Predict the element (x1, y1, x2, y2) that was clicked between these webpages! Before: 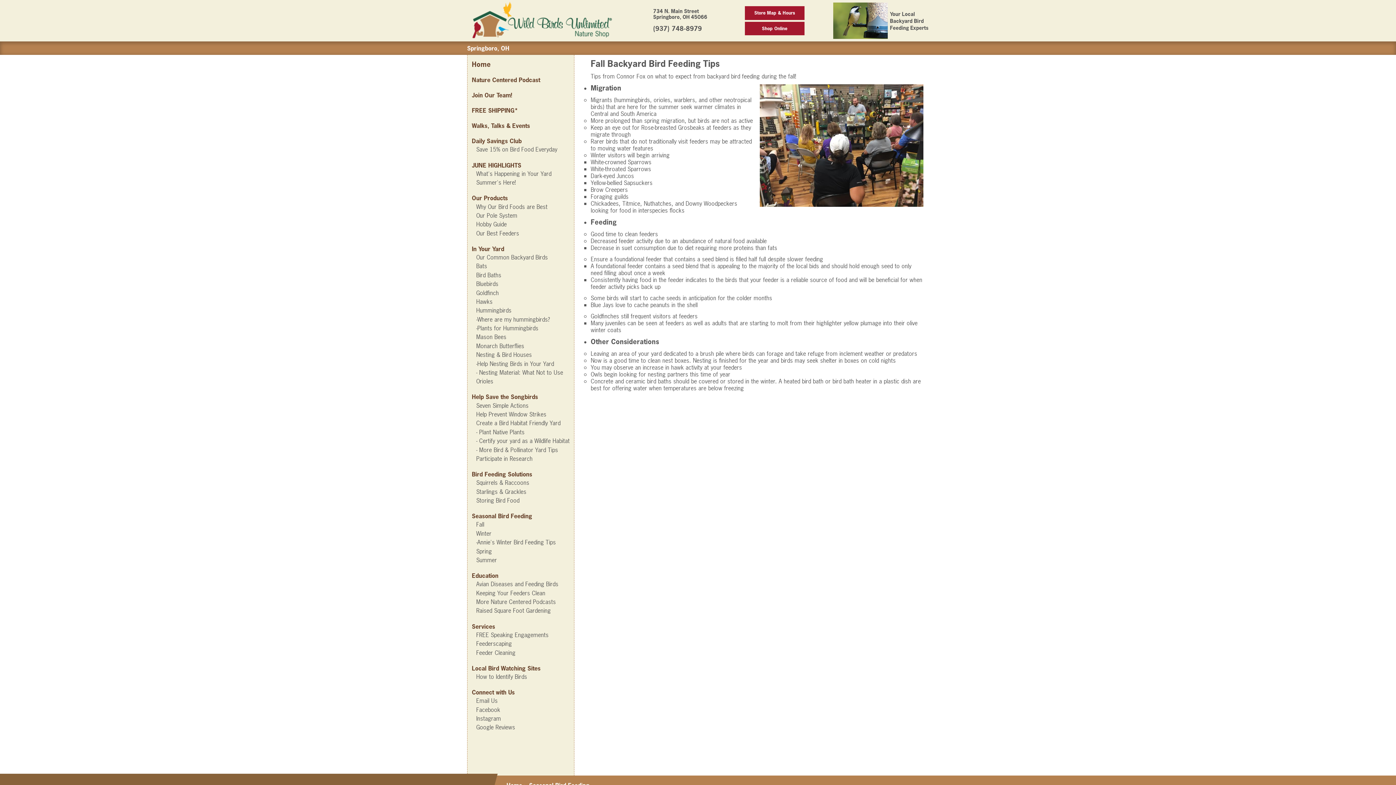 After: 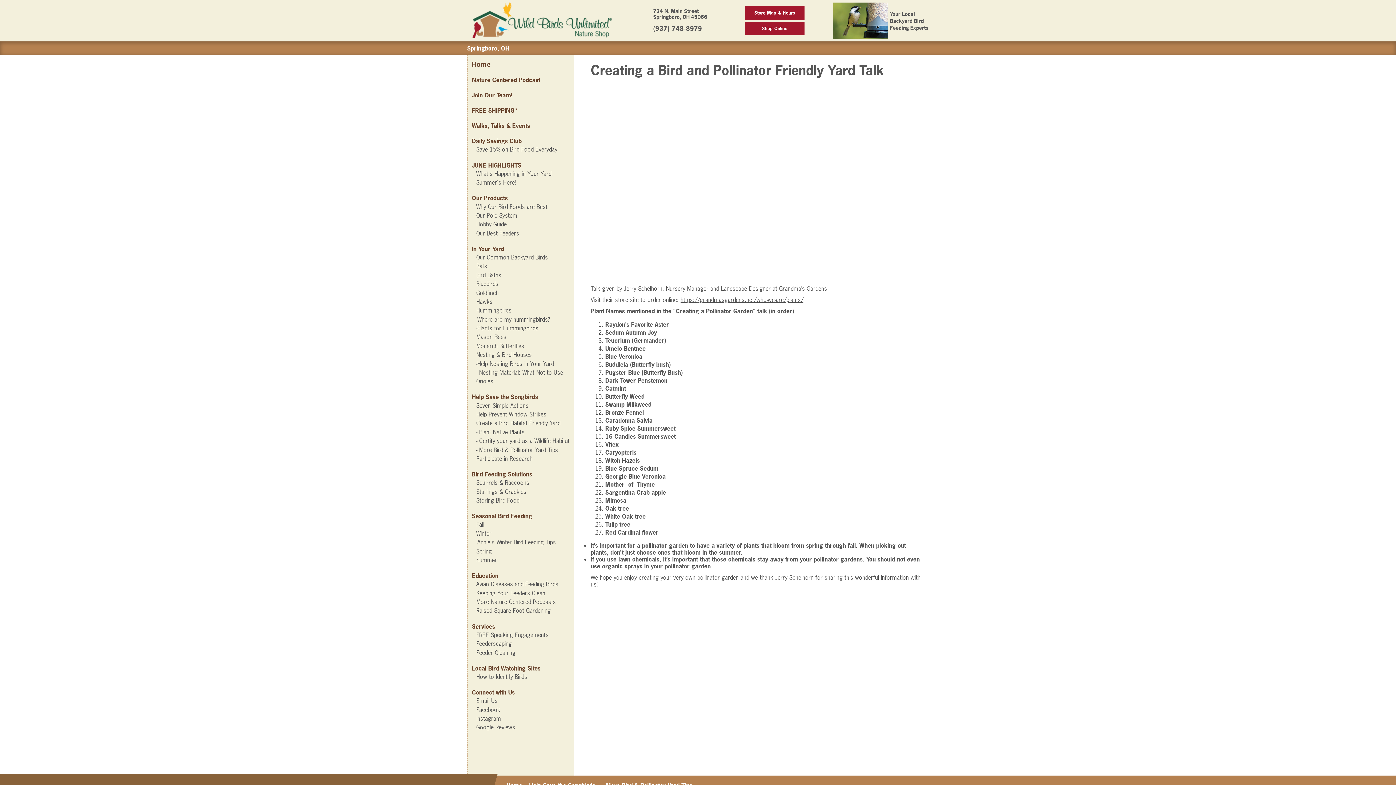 Action: bbox: (476, 446, 558, 454) label: - More Bird & Pollinator Yard Tips